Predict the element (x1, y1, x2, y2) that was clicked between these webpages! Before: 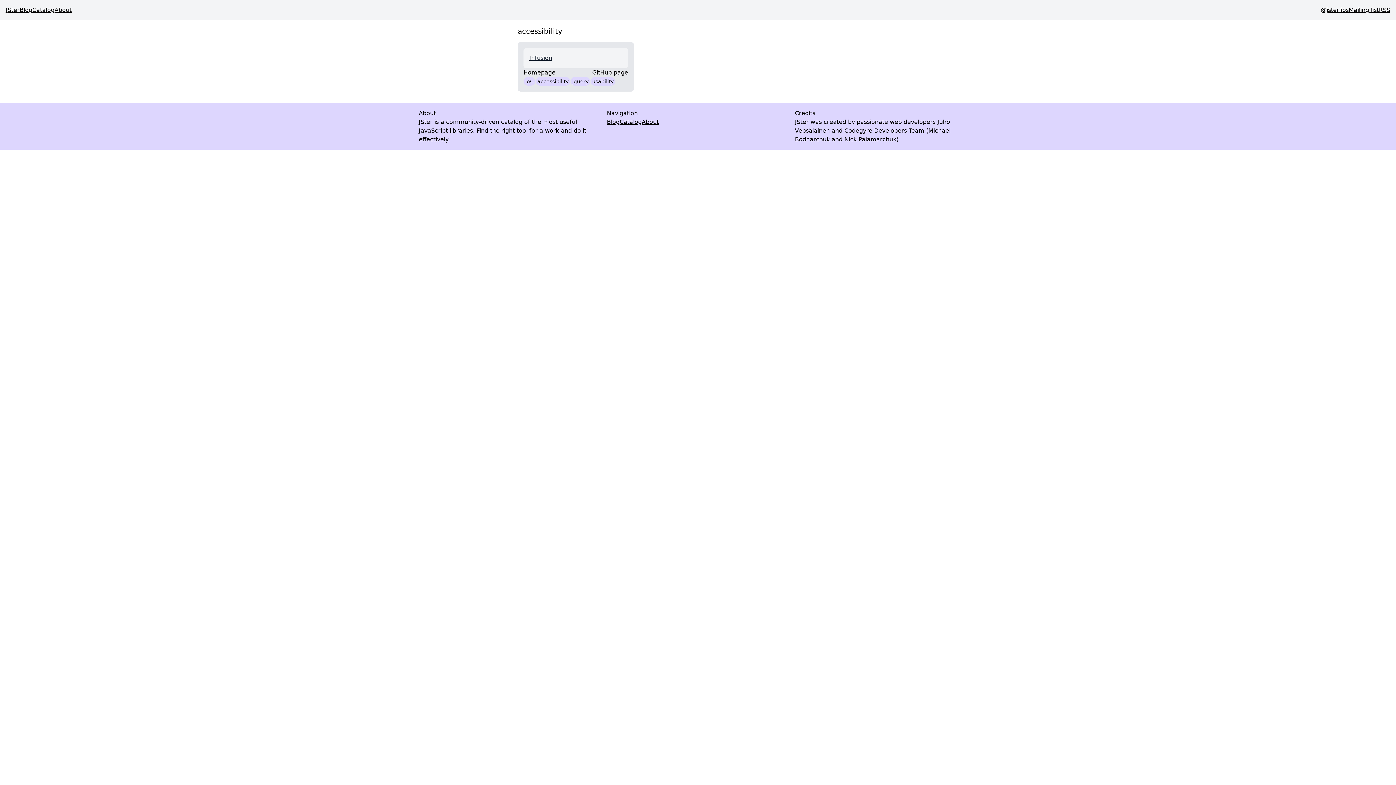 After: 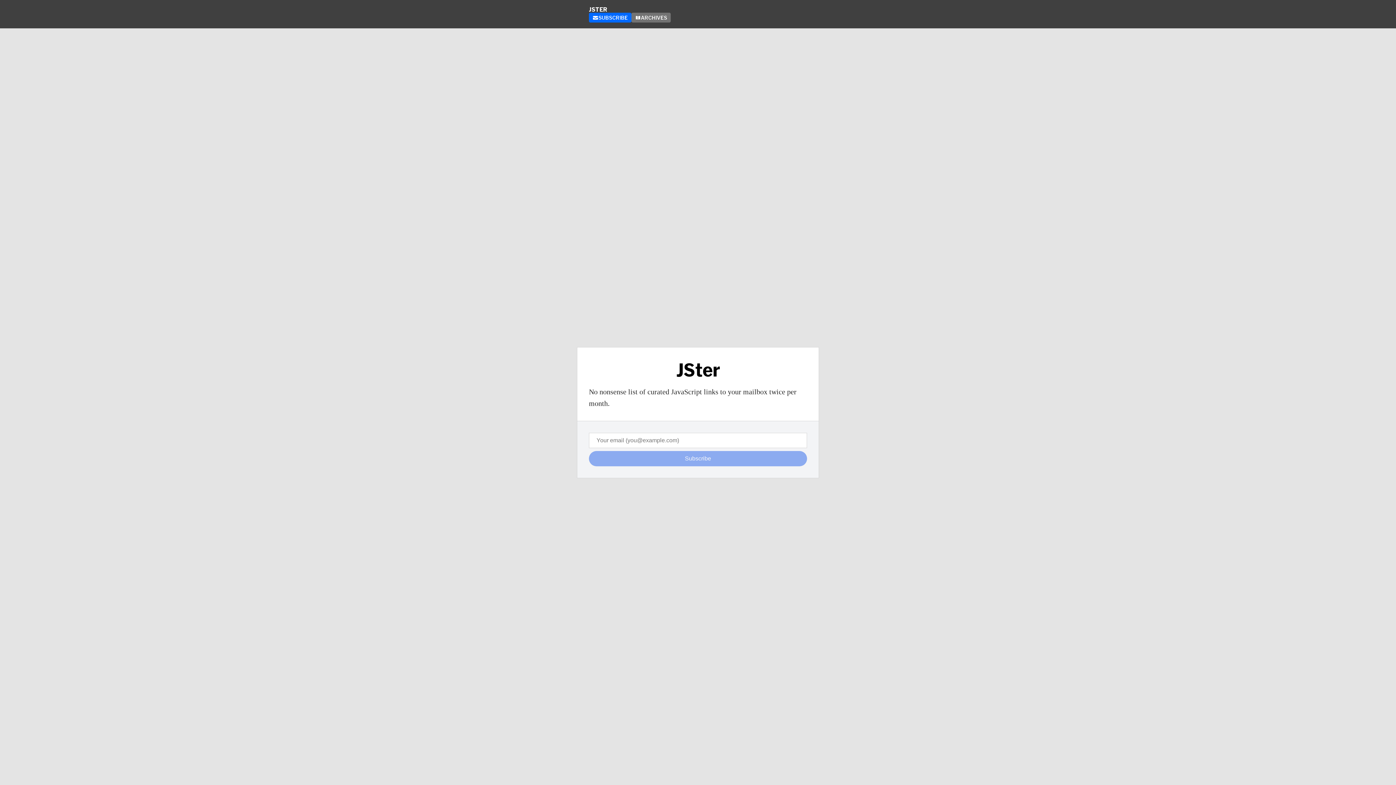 Action: bbox: (1349, 5, 1379, 14) label: Mailing list